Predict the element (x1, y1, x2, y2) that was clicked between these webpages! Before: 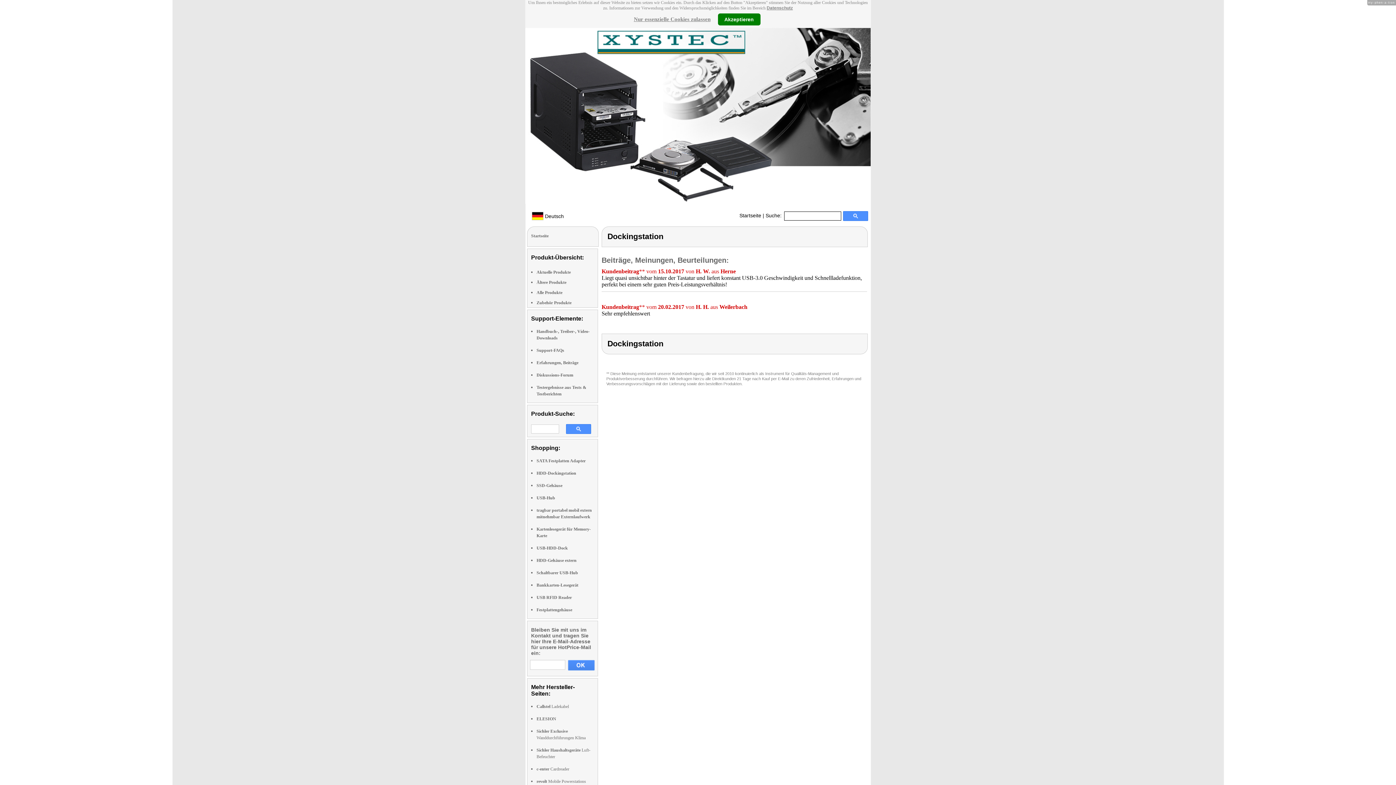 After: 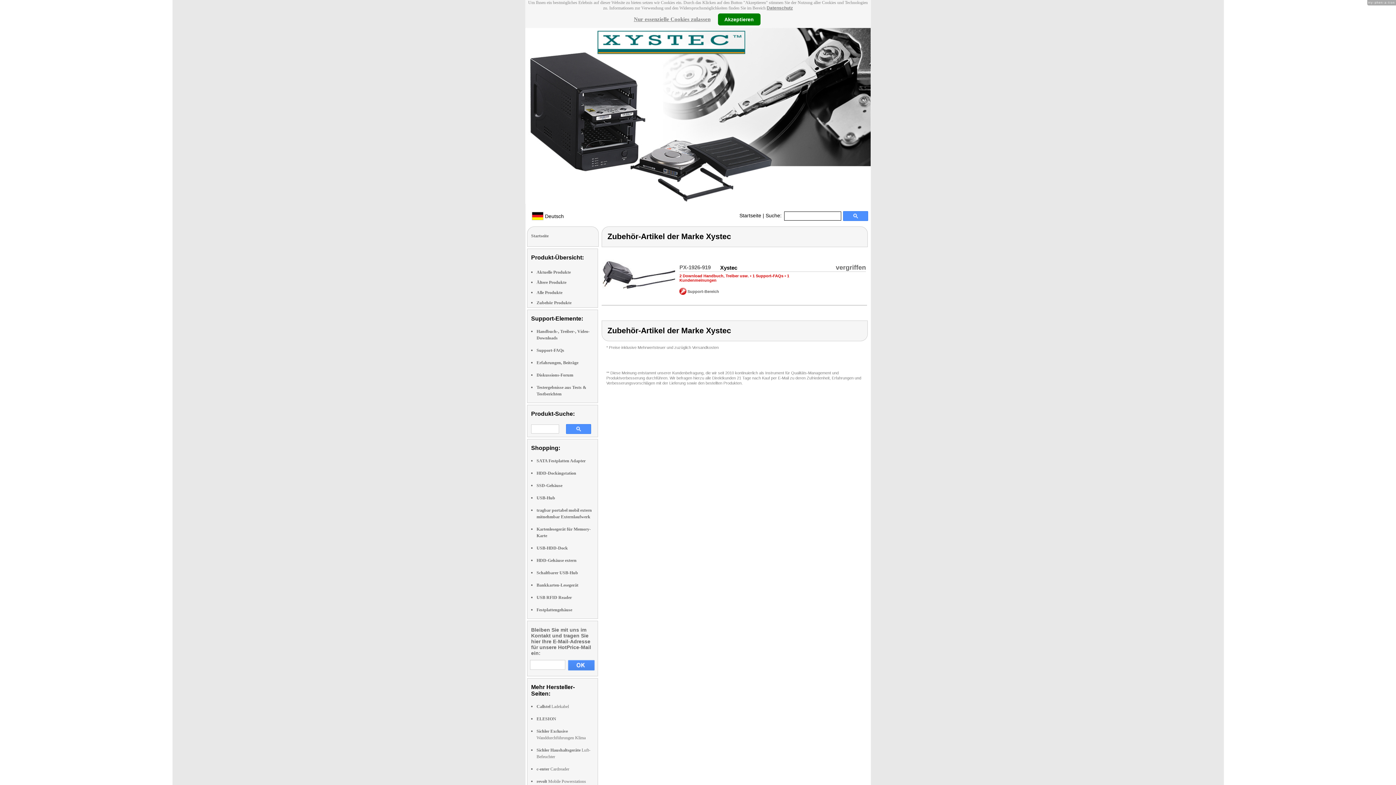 Action: label: Zubehör Produkte bbox: (536, 300, 571, 305)